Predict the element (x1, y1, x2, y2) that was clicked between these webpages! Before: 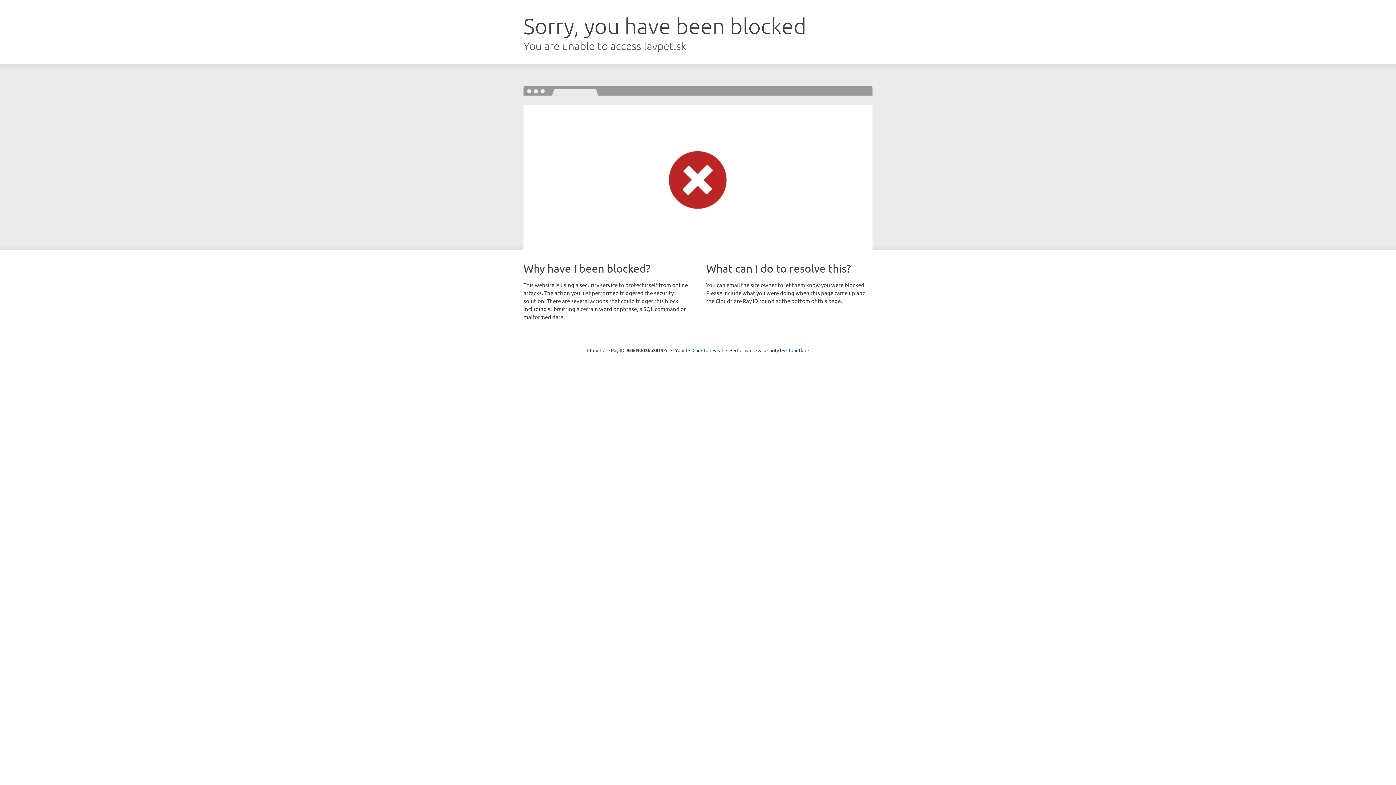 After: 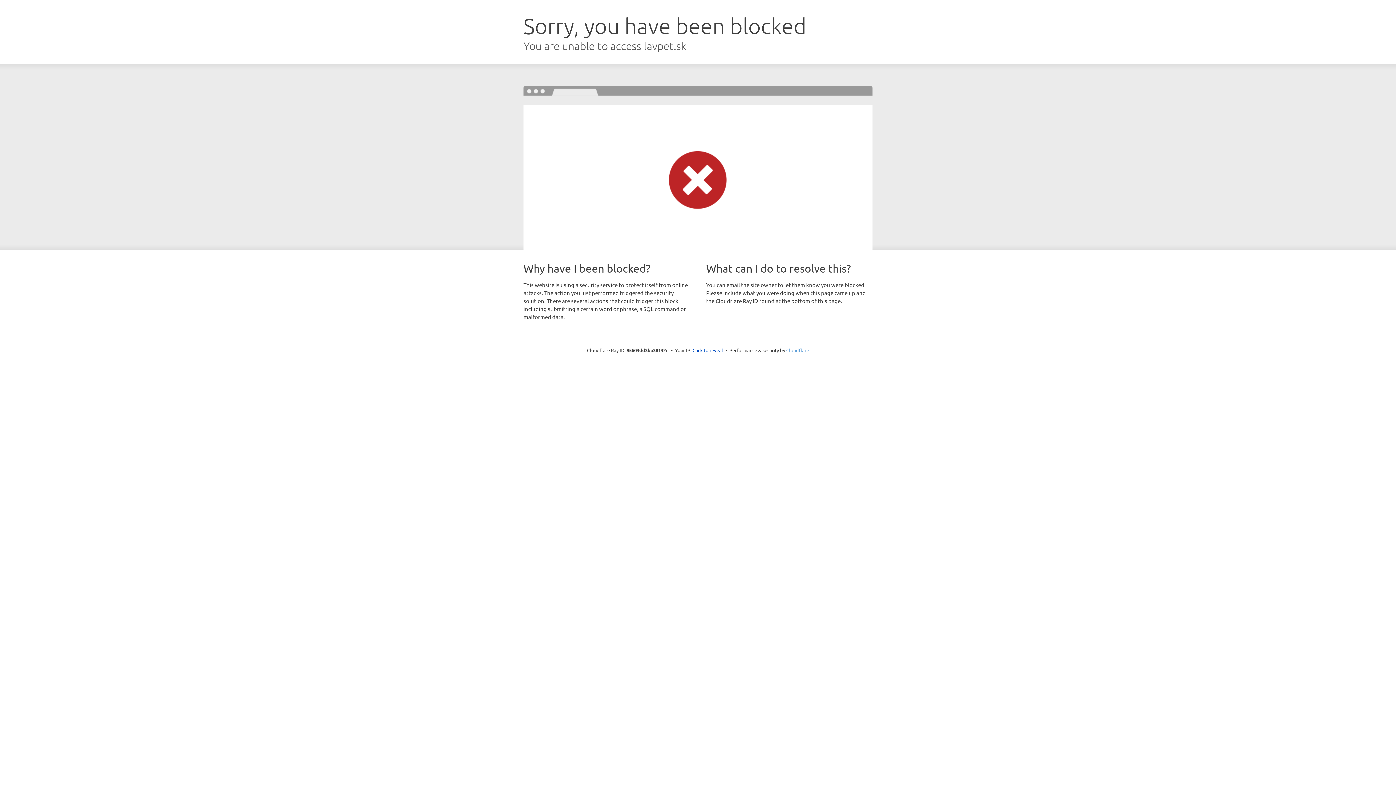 Action: bbox: (786, 347, 809, 353) label: Cloudflare